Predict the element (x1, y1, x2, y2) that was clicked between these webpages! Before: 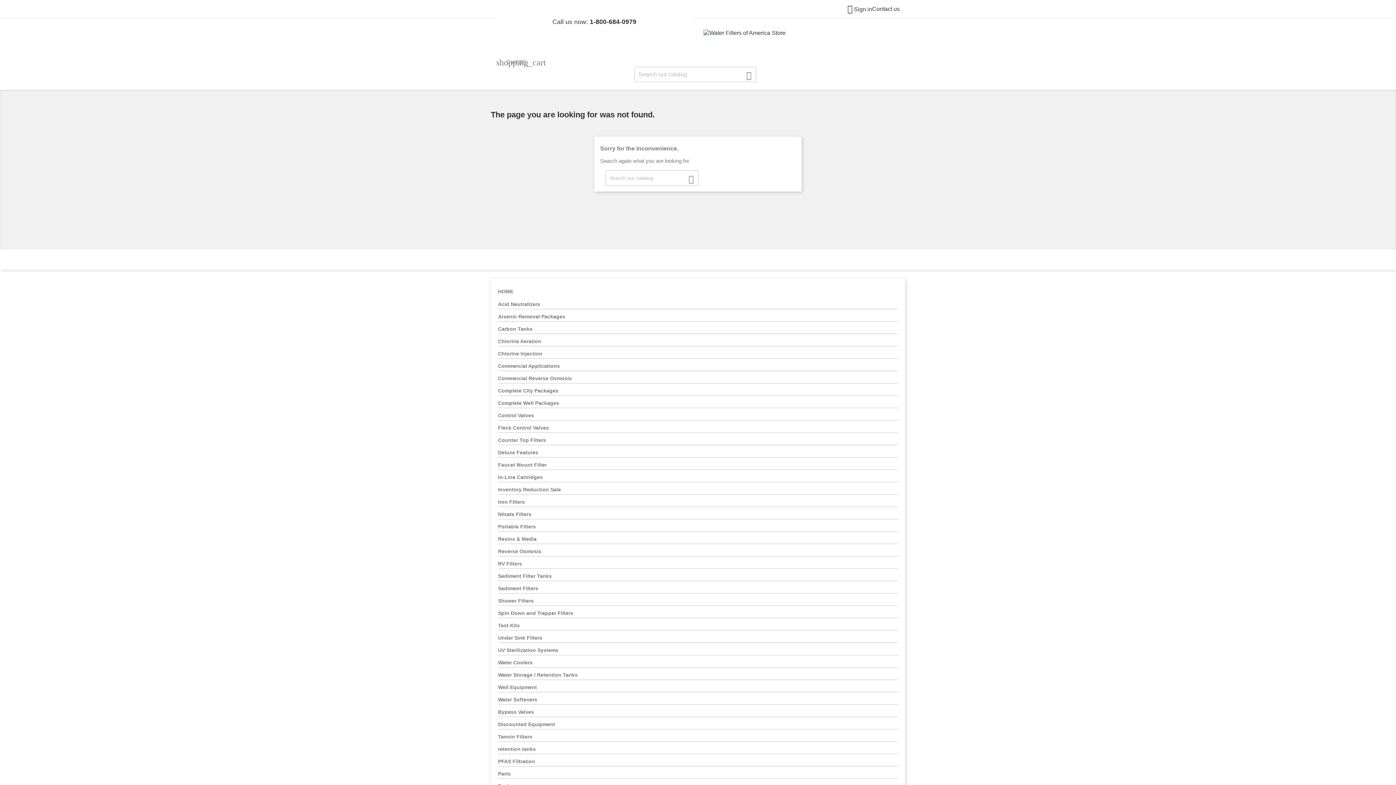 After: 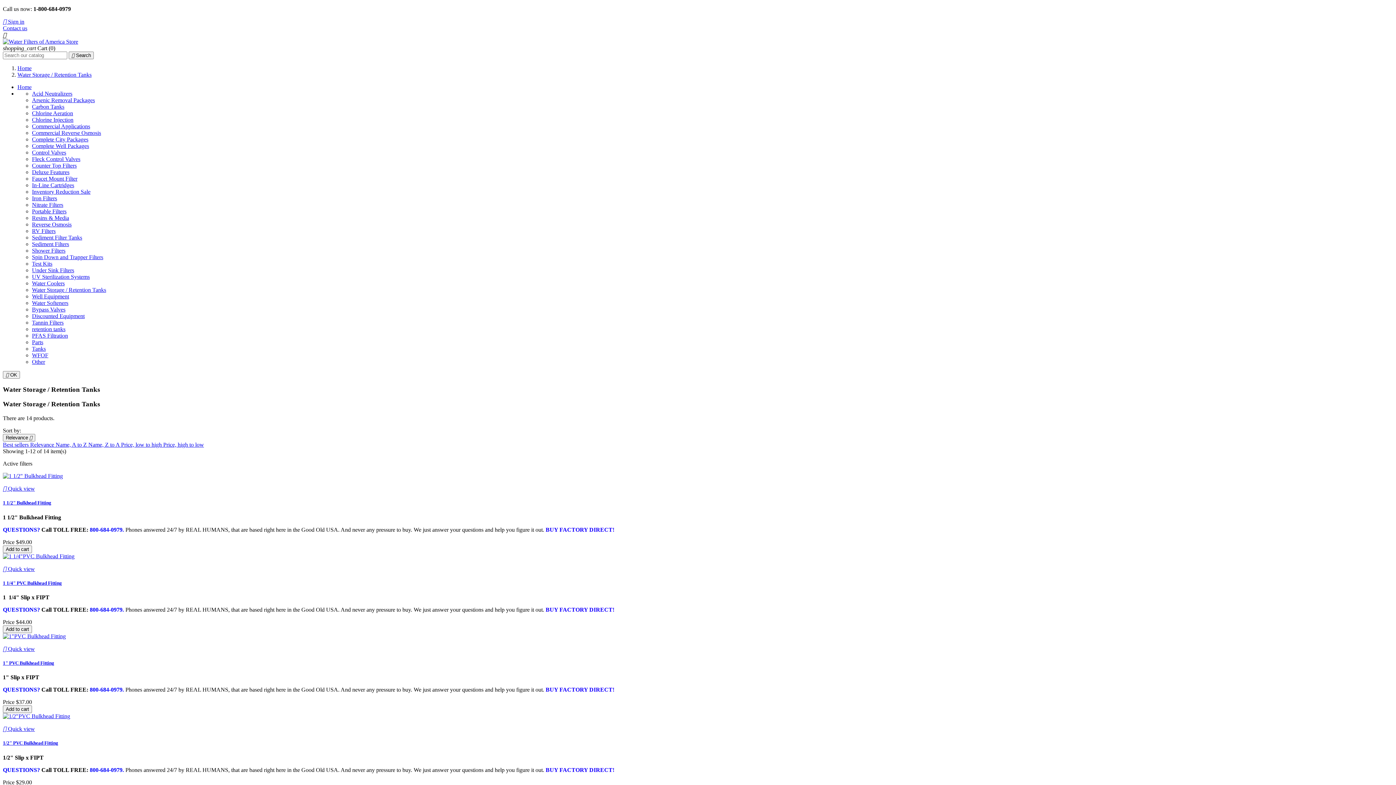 Action: bbox: (498, 671, 898, 680) label: Water Storage / Retention Tanks